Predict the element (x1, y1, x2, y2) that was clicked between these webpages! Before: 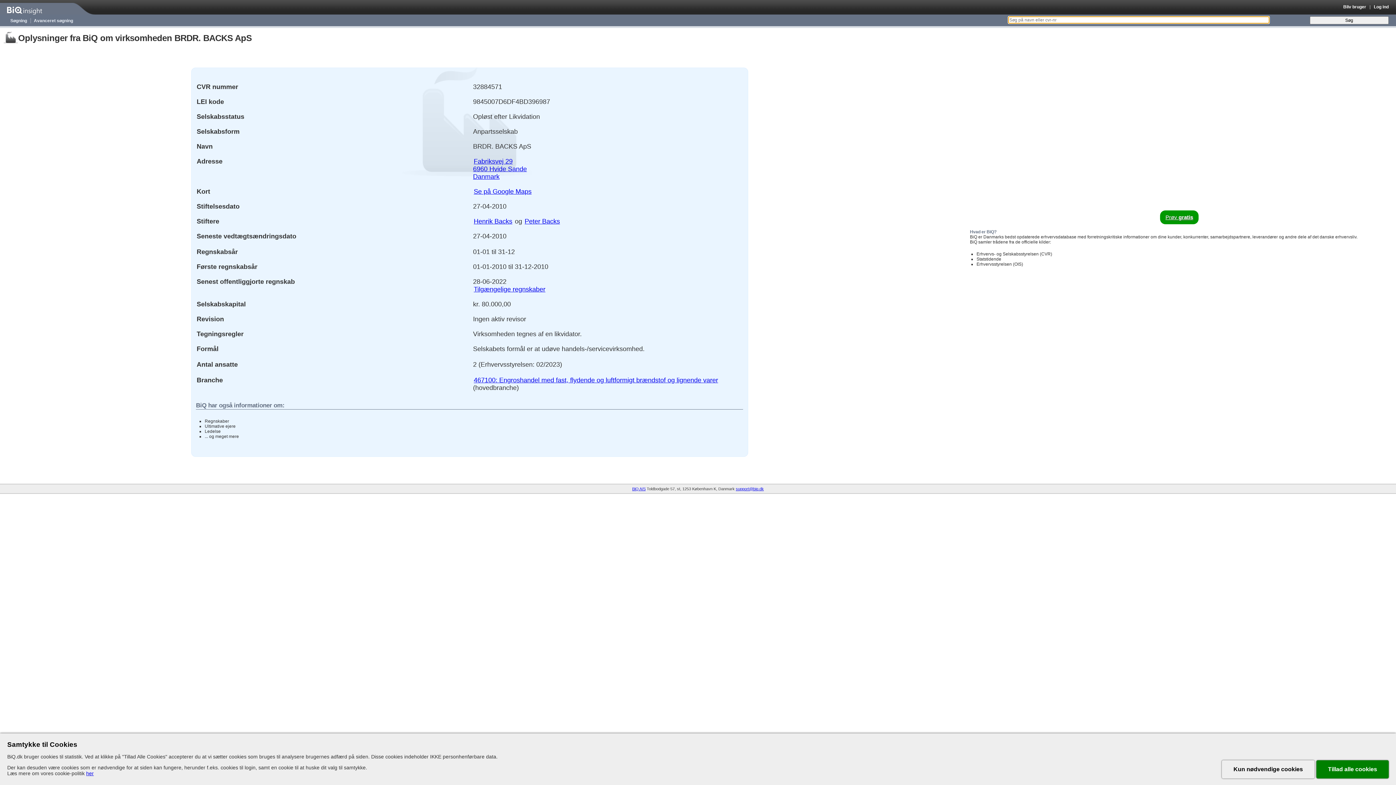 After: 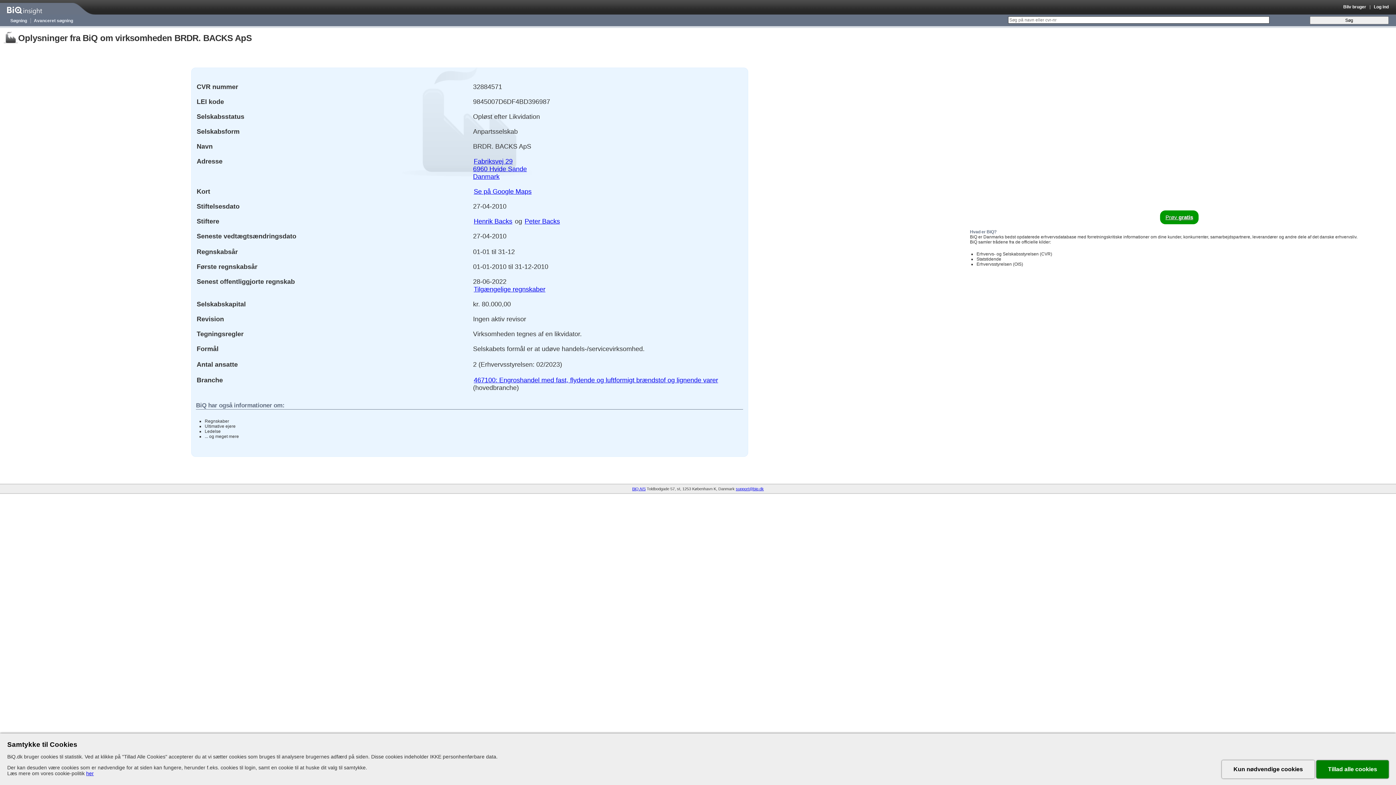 Action: bbox: (736, 486, 764, 491) label: support@biq.dk